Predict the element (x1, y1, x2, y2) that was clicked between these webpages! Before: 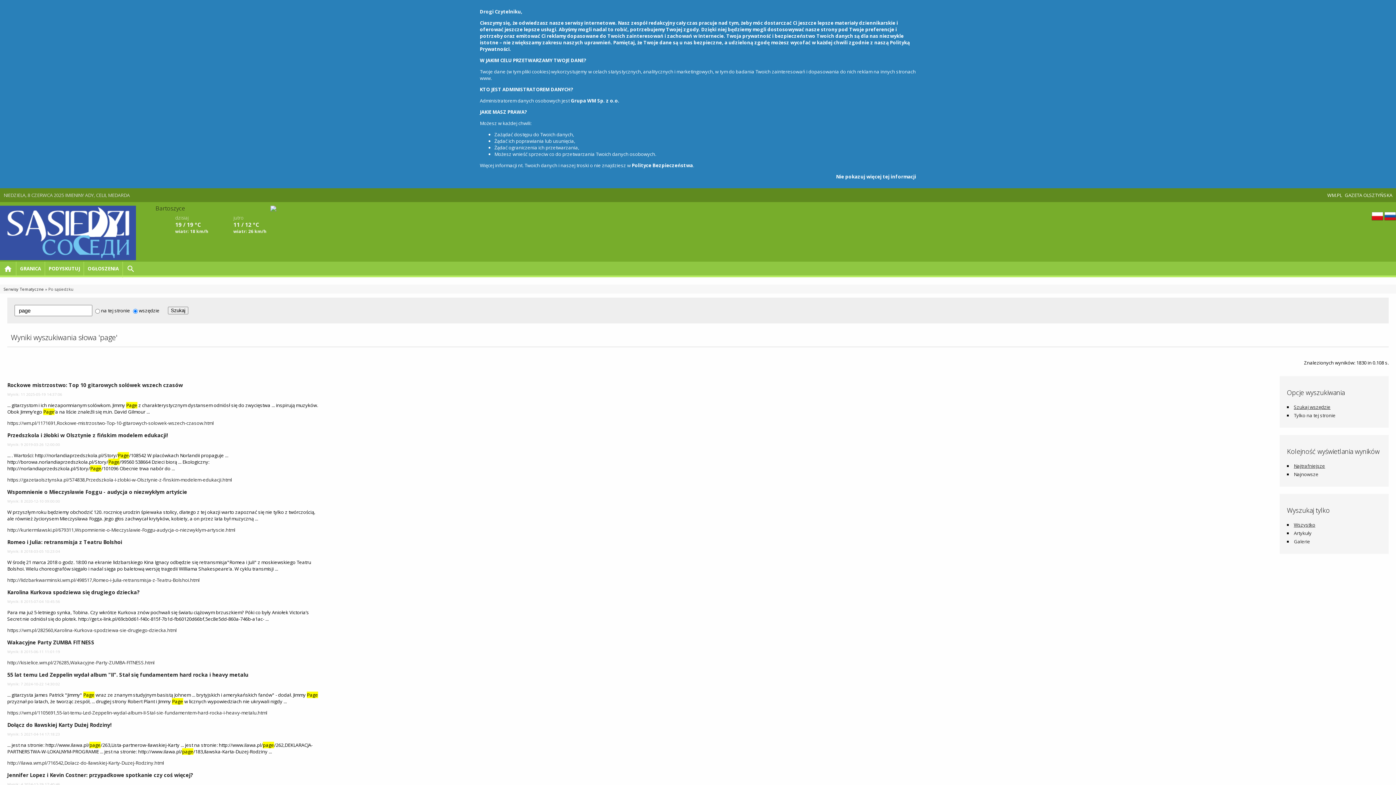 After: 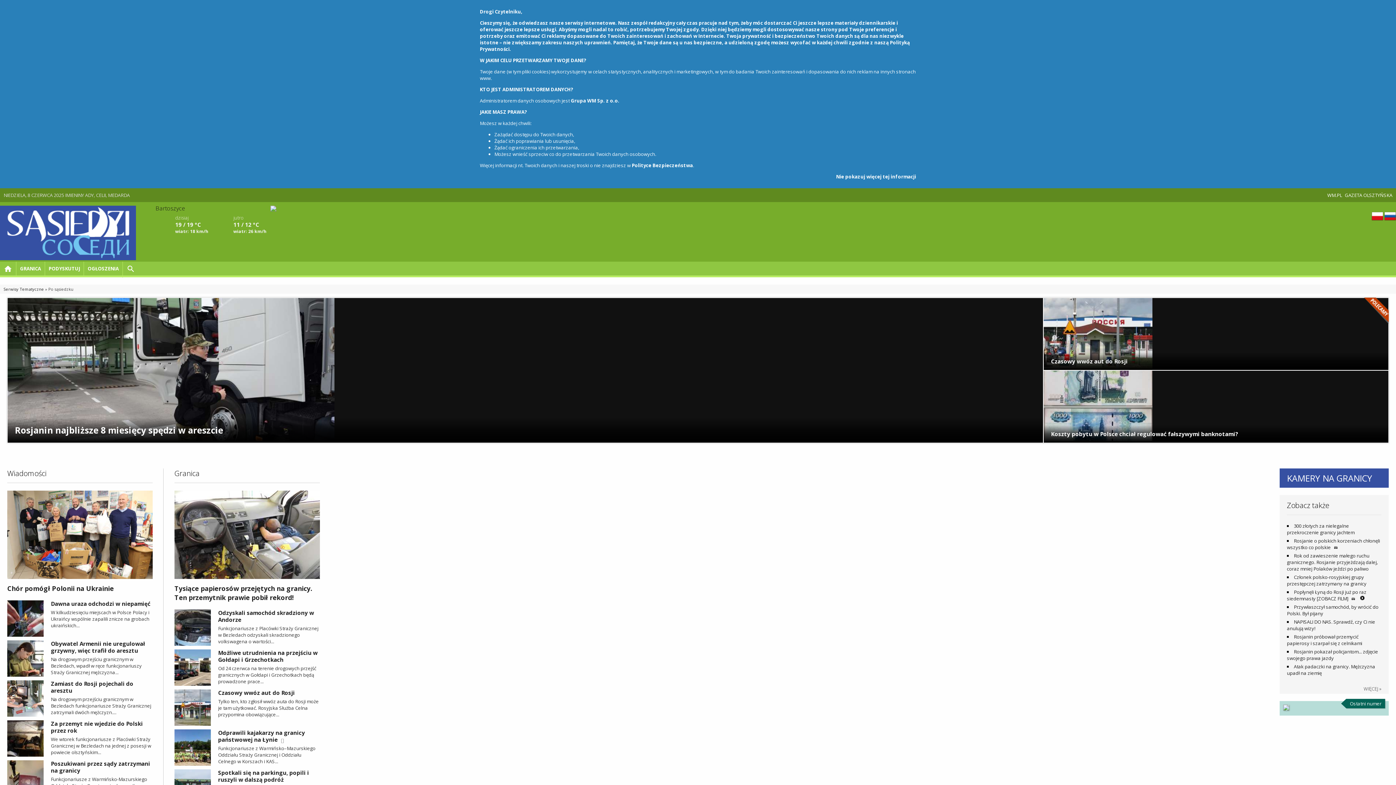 Action: bbox: (1372, 217, 1383, 223)